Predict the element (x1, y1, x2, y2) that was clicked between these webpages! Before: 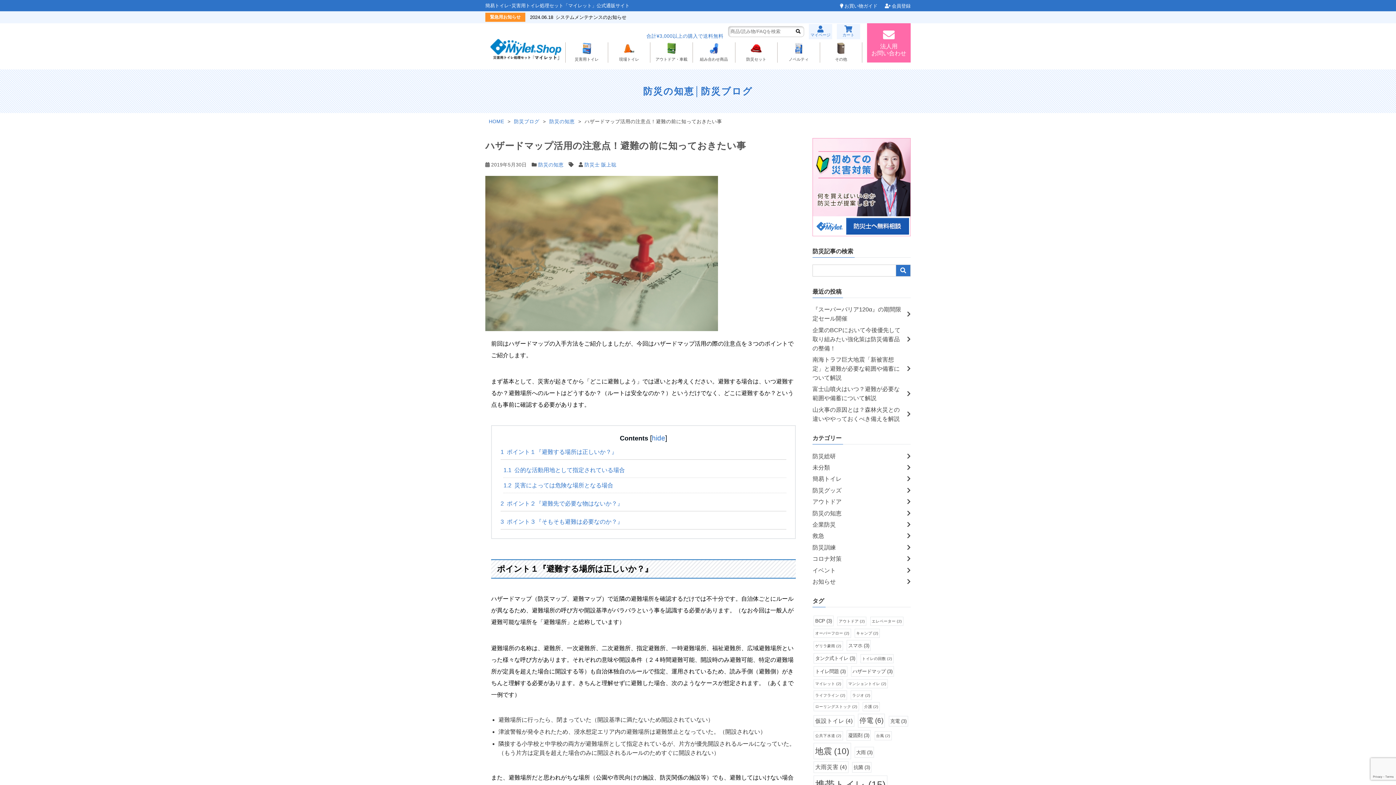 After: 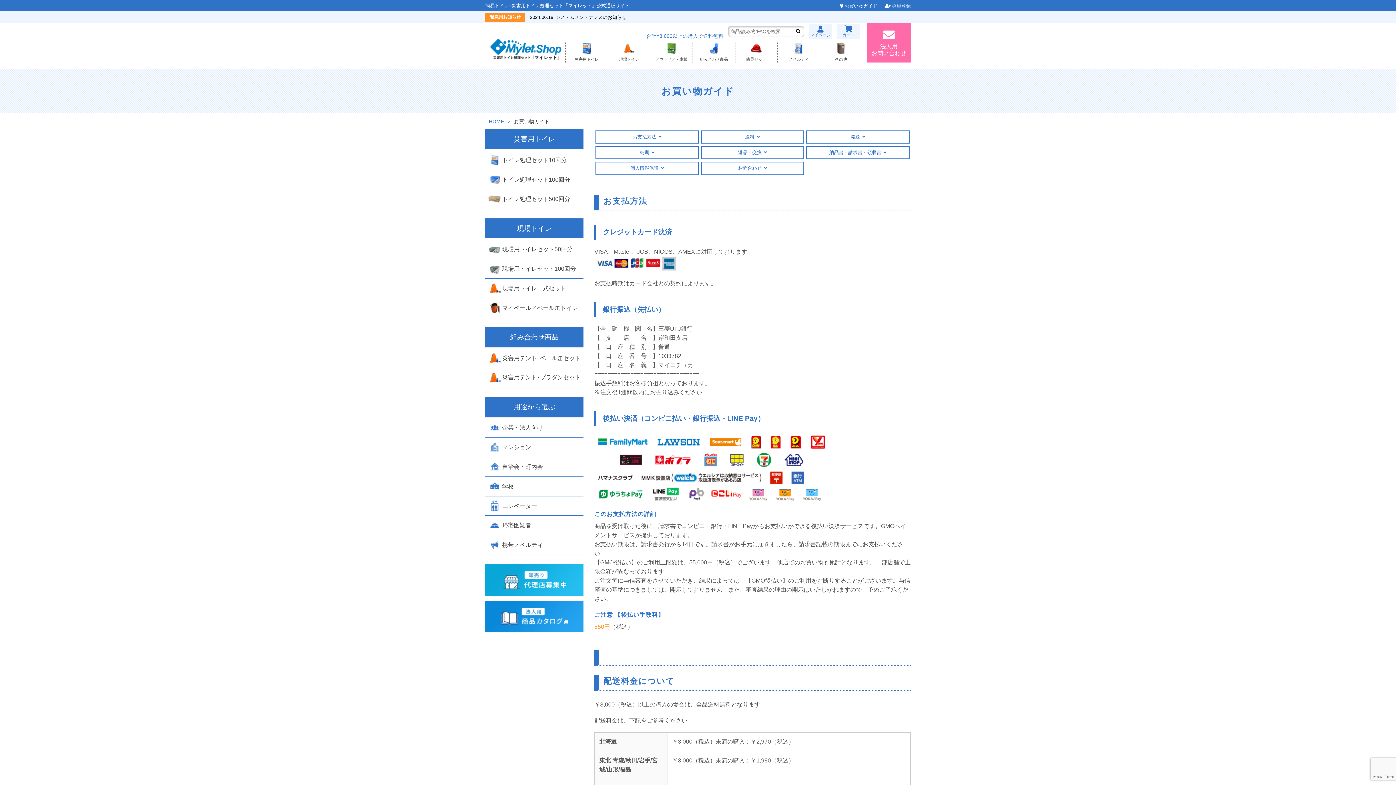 Action: bbox: (840, 3, 877, 8) label: お買い物ガイド